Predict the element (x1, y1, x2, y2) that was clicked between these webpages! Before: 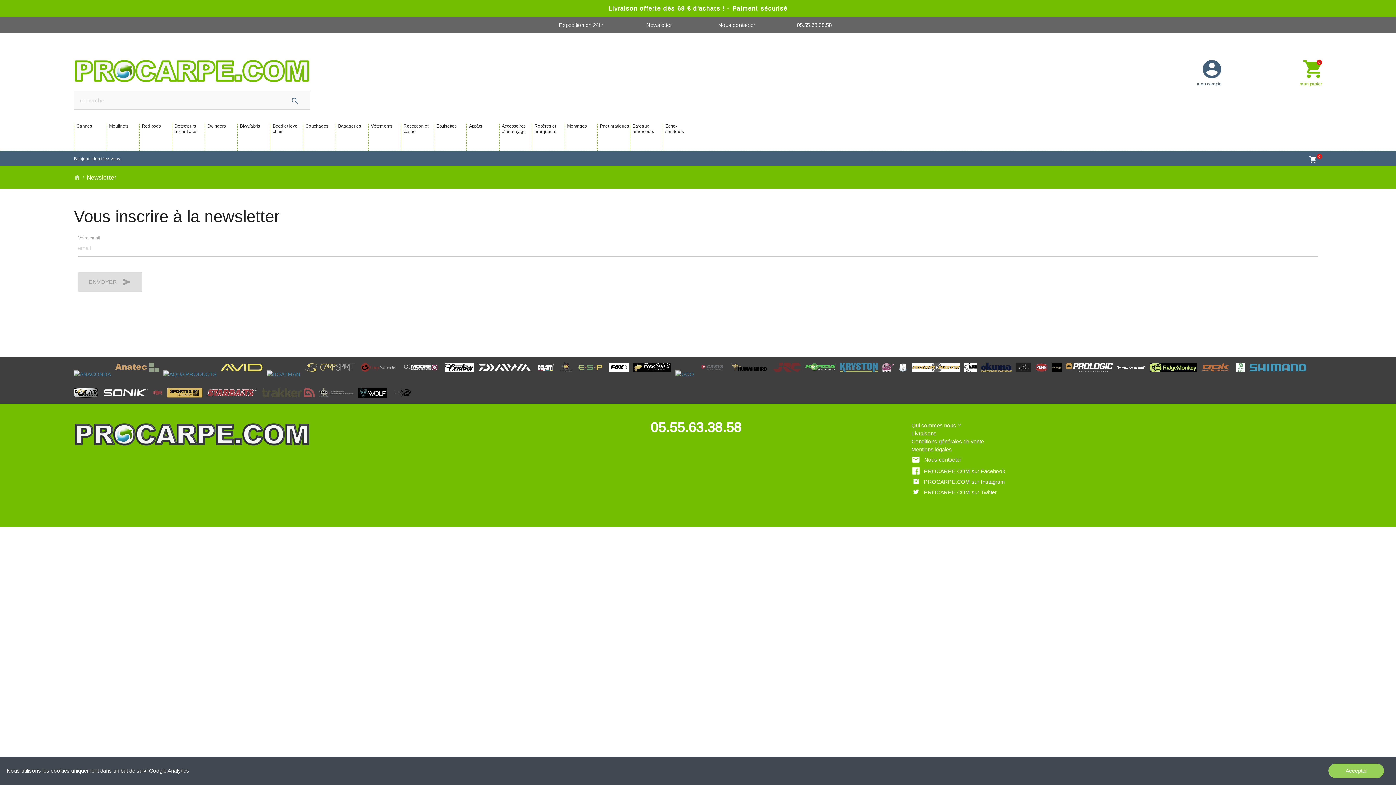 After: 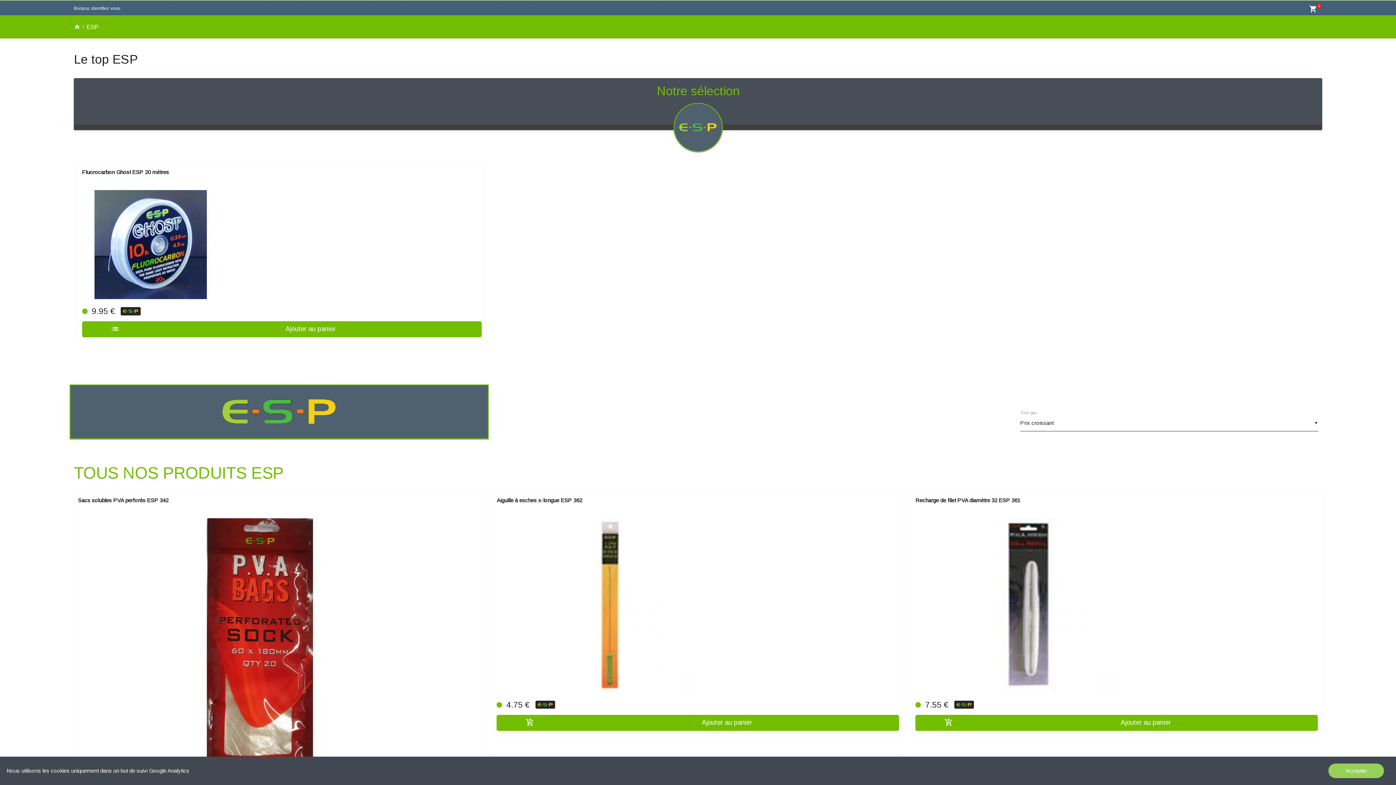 Action: bbox: (576, 371, 608, 377)